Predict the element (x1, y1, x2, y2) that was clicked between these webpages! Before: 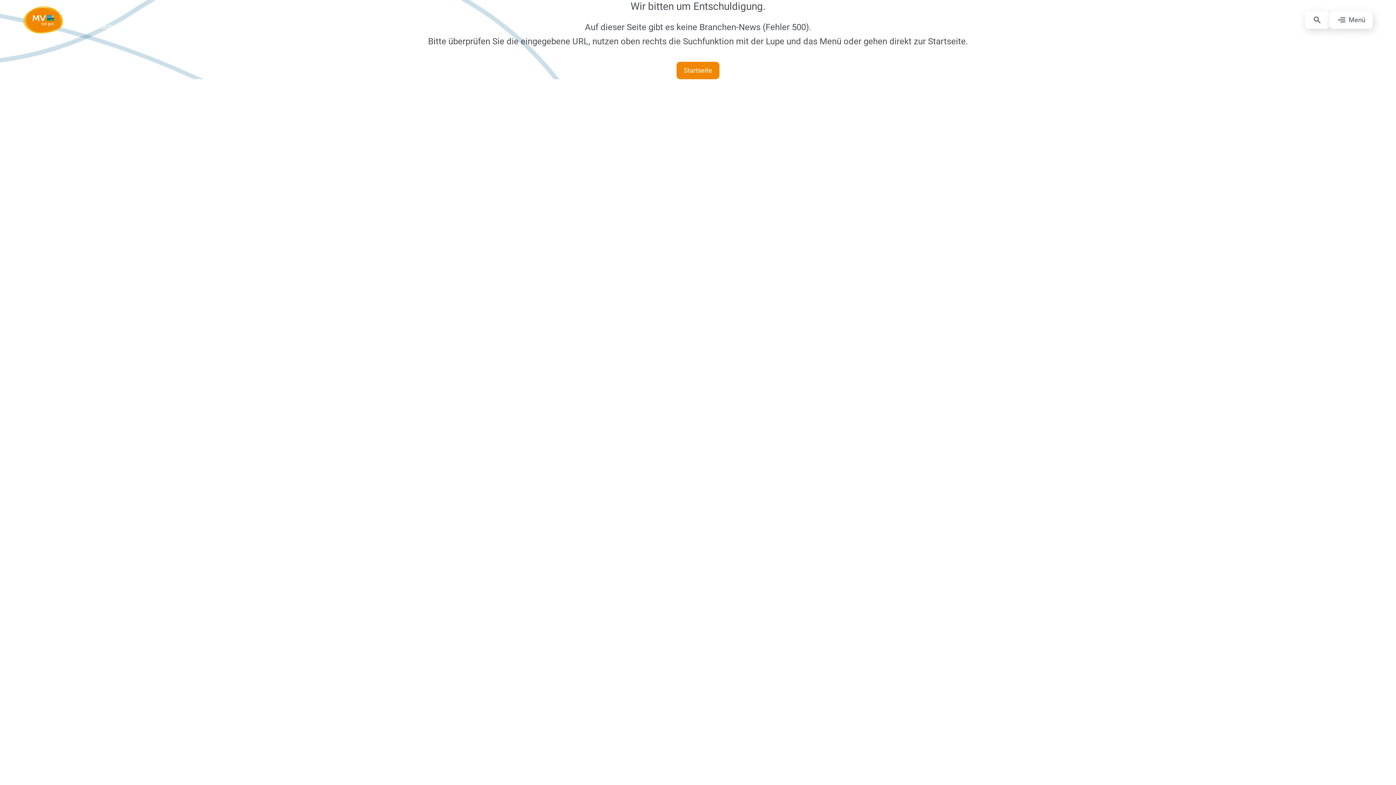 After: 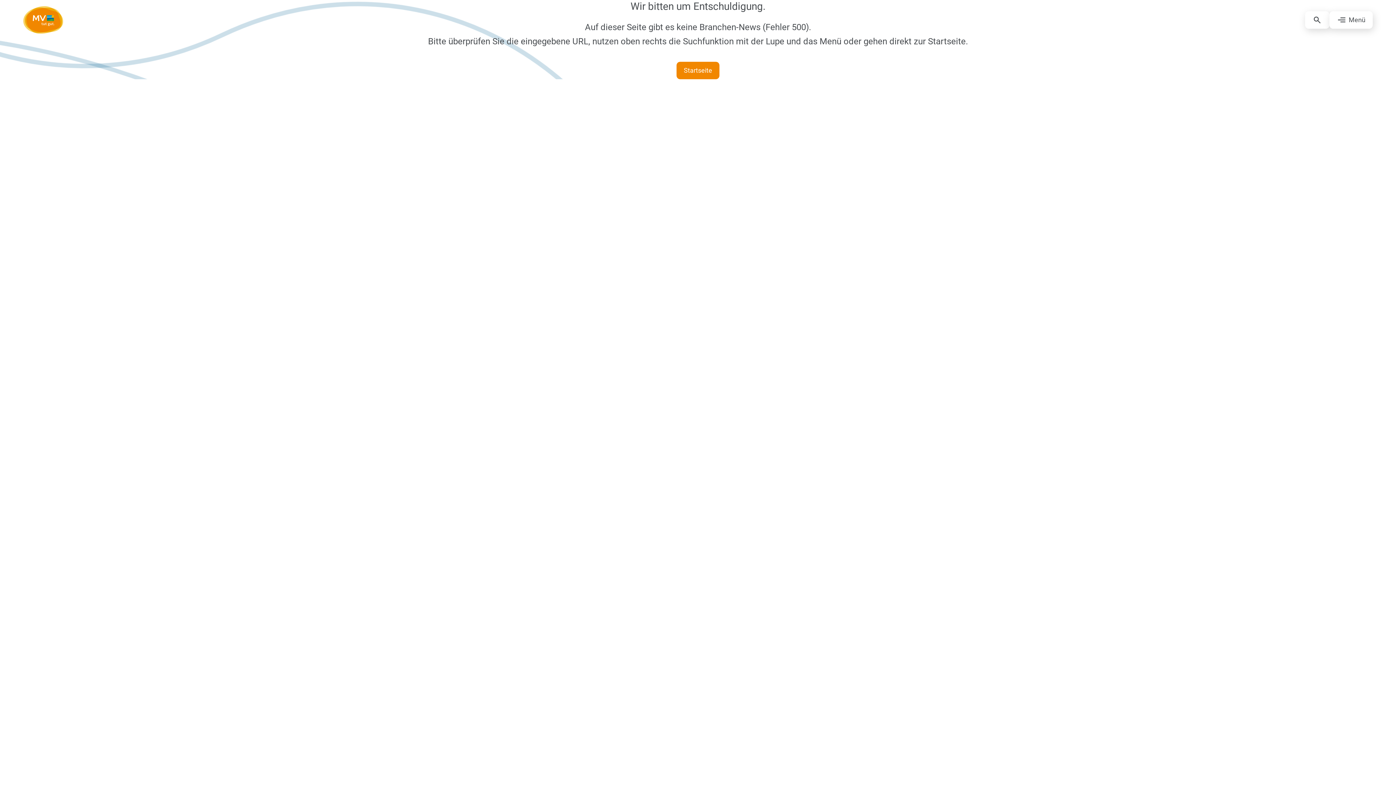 Action: bbox: (23, 0, 63, 40)